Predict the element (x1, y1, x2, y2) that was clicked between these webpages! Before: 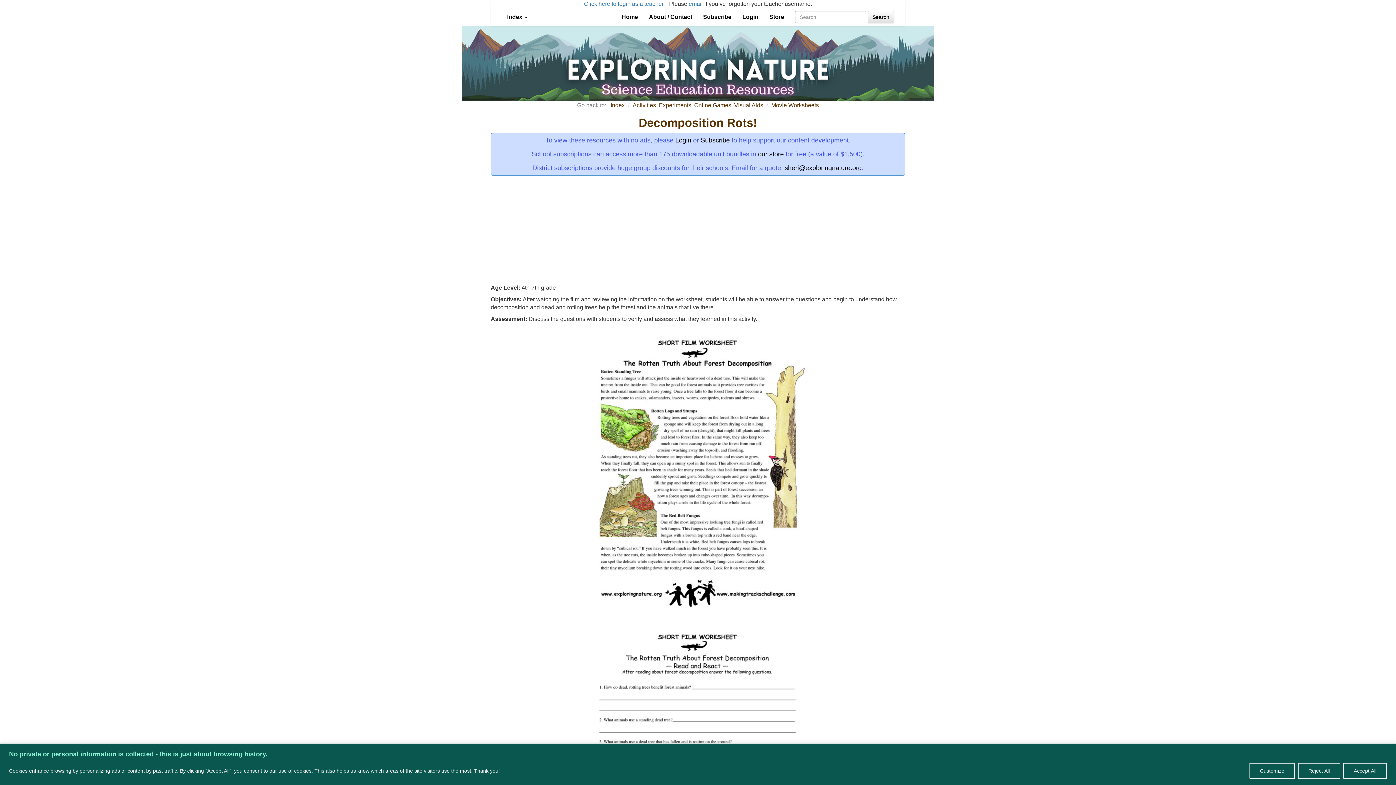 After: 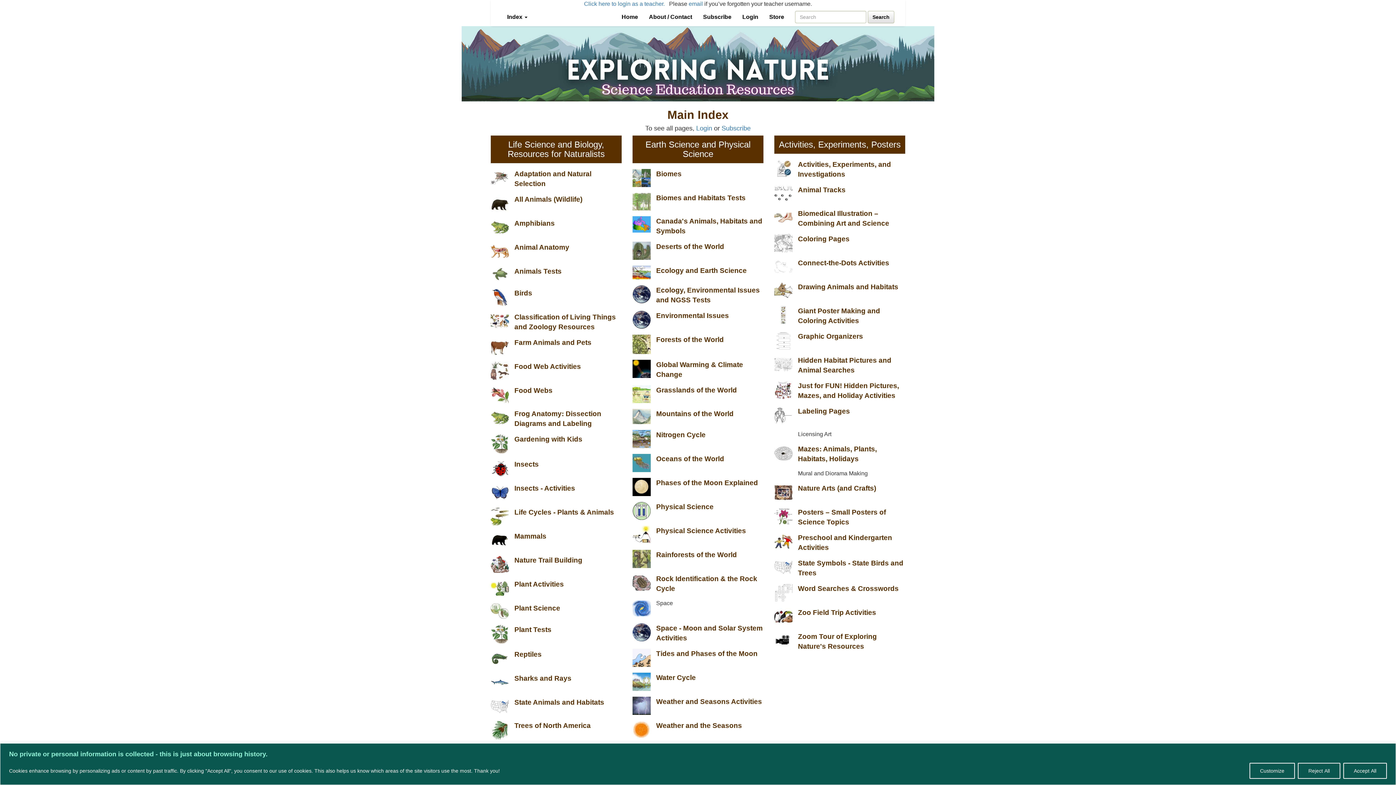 Action: label: Index bbox: (610, 102, 624, 108)